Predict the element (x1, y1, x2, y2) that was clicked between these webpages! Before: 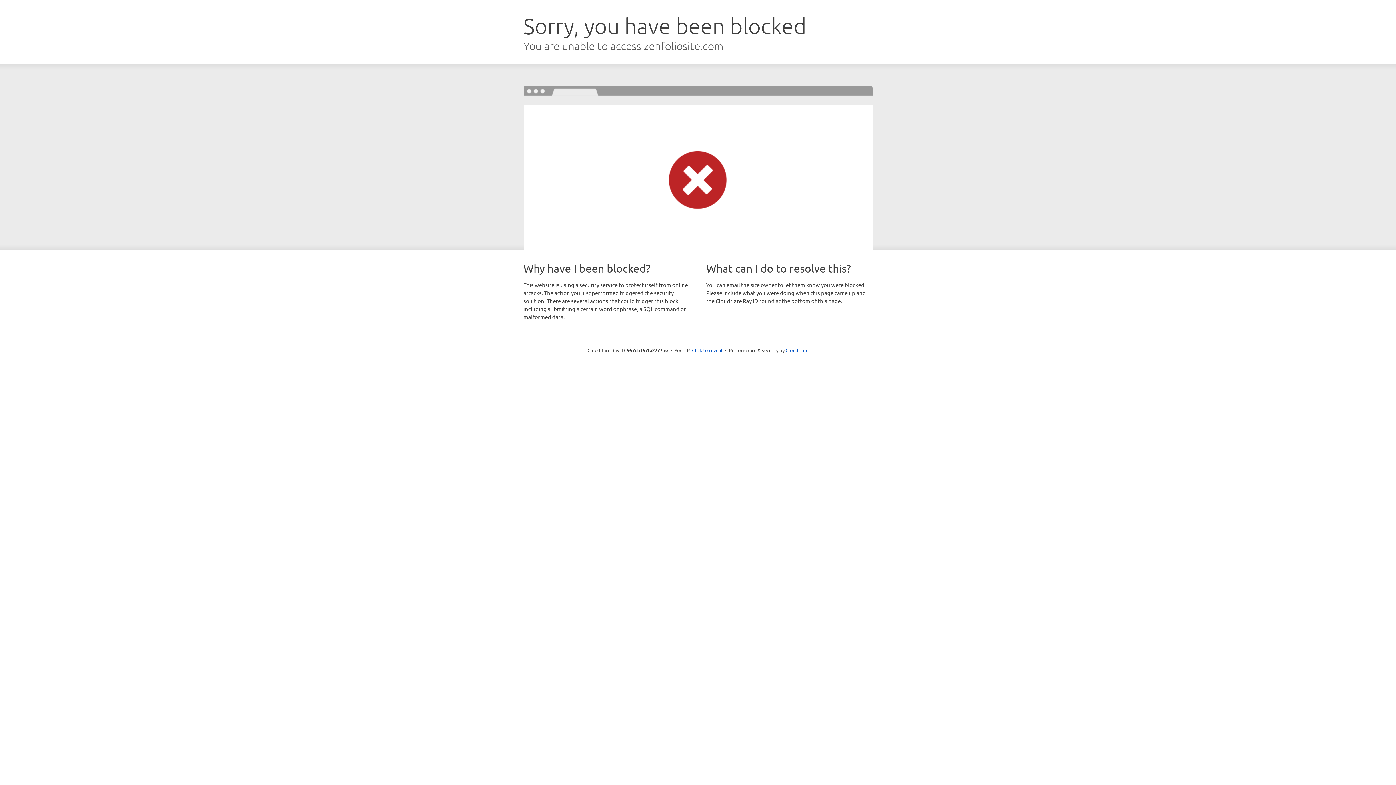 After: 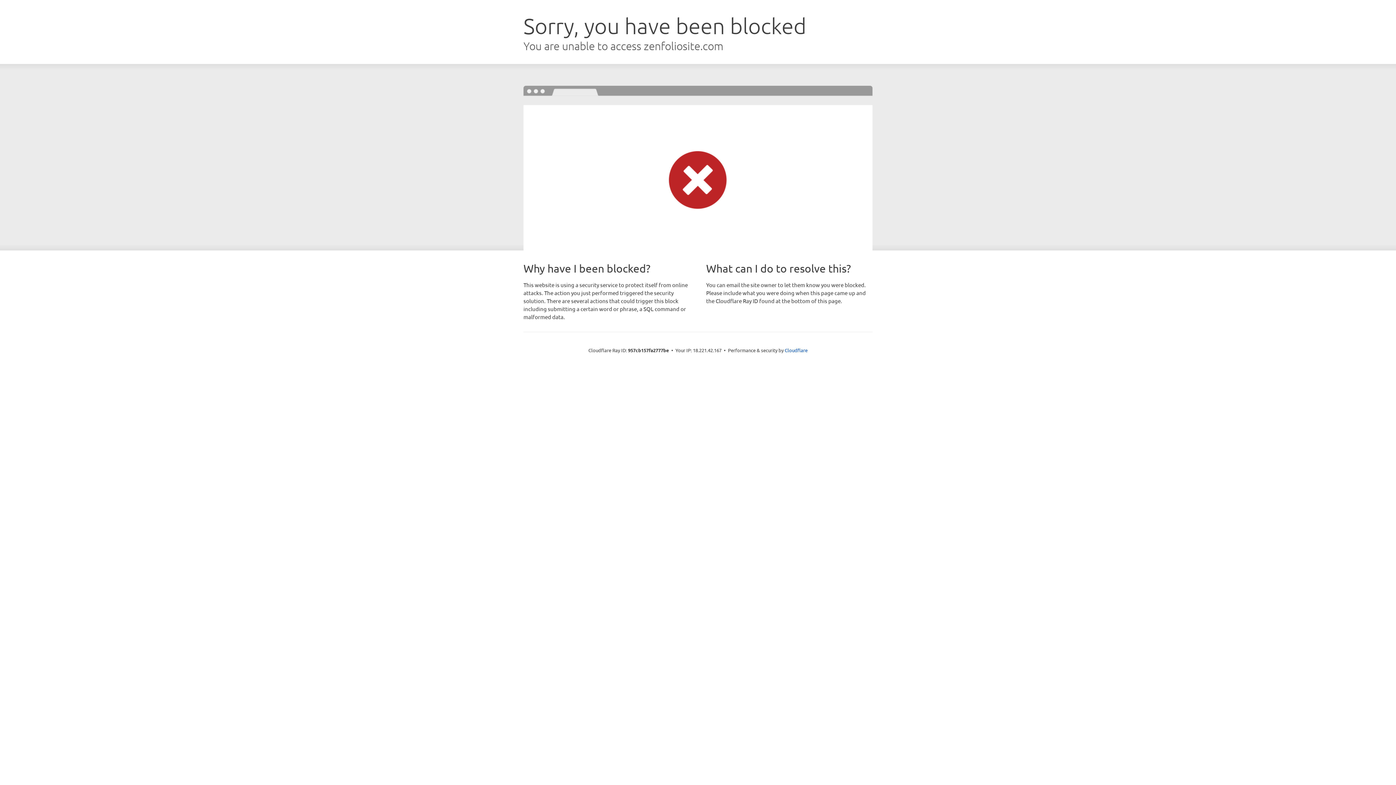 Action: bbox: (692, 346, 722, 353) label: Click to reveal